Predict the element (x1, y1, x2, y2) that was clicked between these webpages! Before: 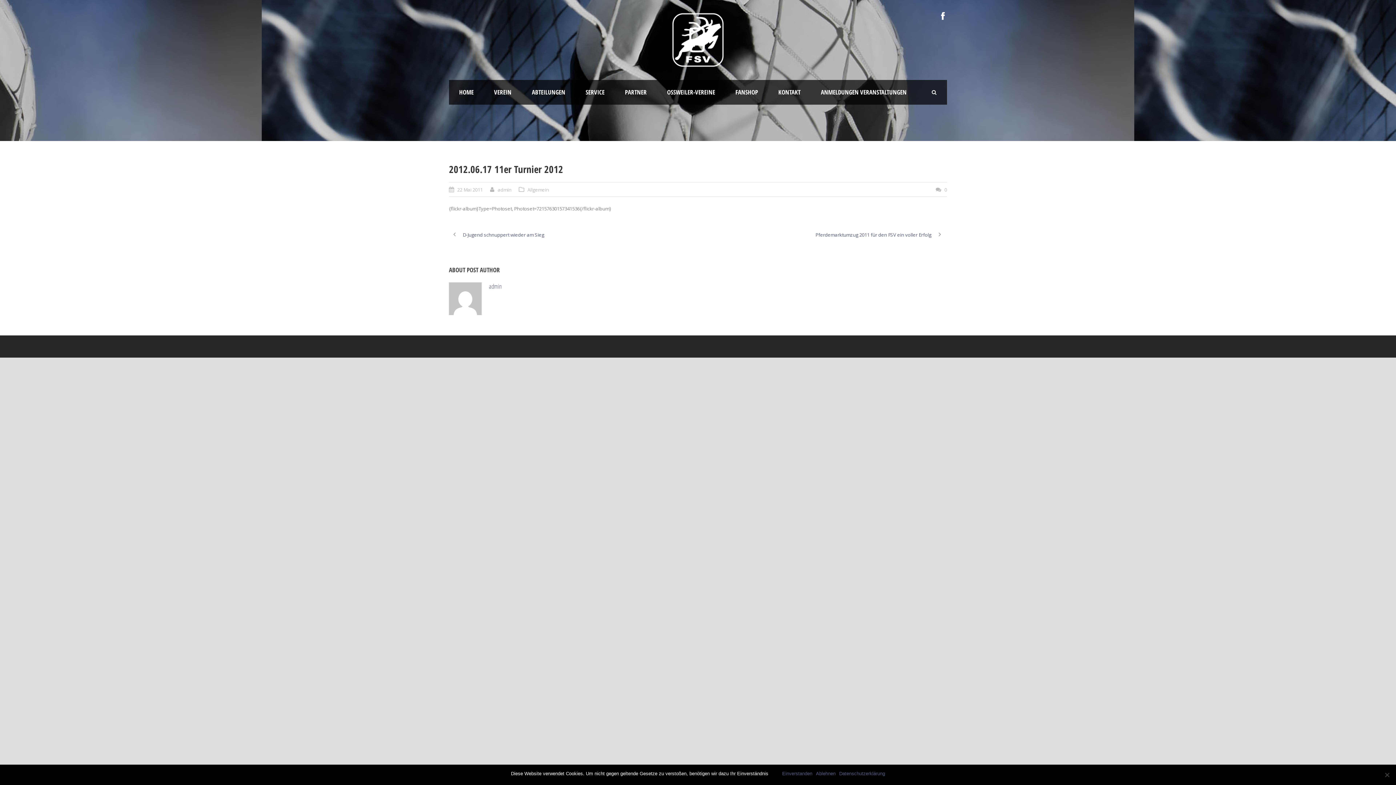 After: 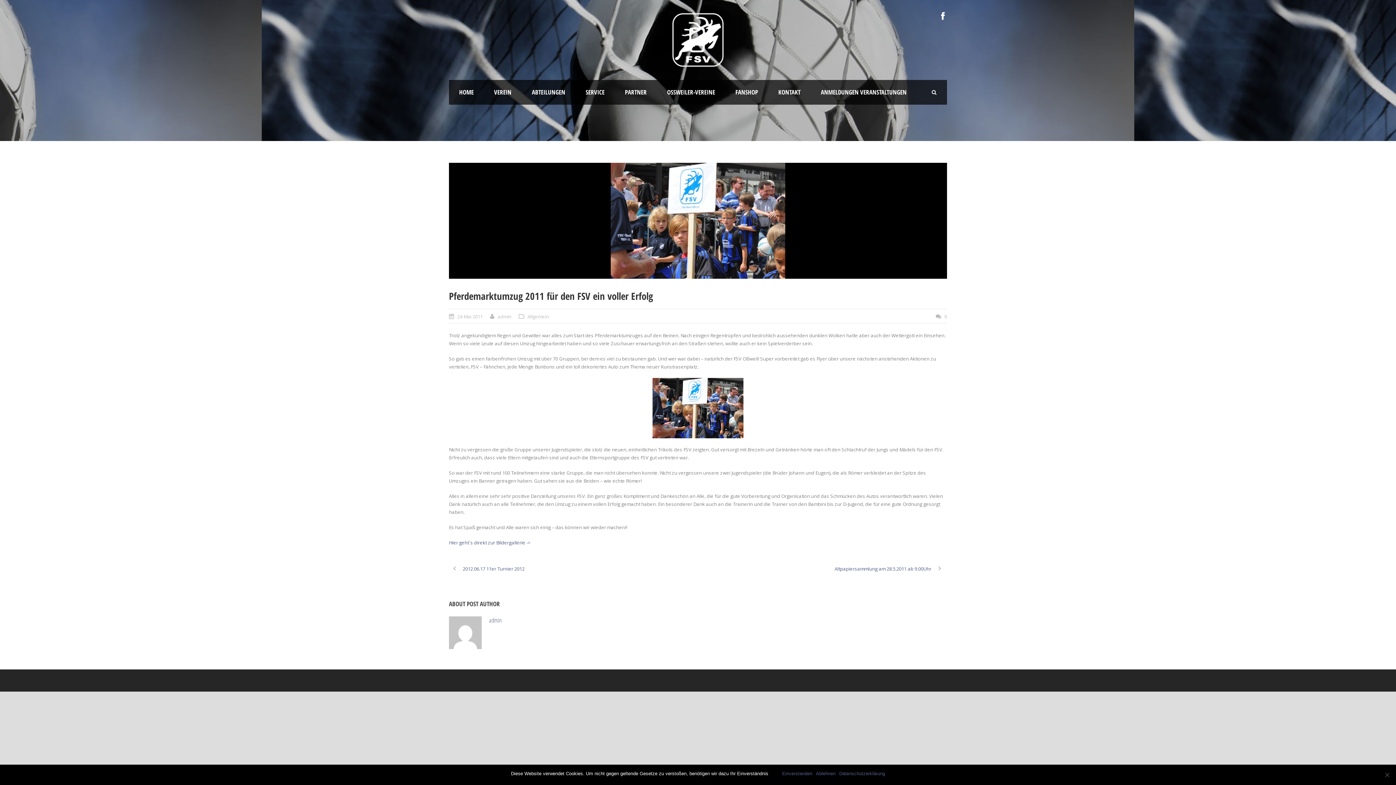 Action: bbox: (815, 231, 947, 238) label: Pferdemarktumzug 2011 für den FSV ein voller Erfolg